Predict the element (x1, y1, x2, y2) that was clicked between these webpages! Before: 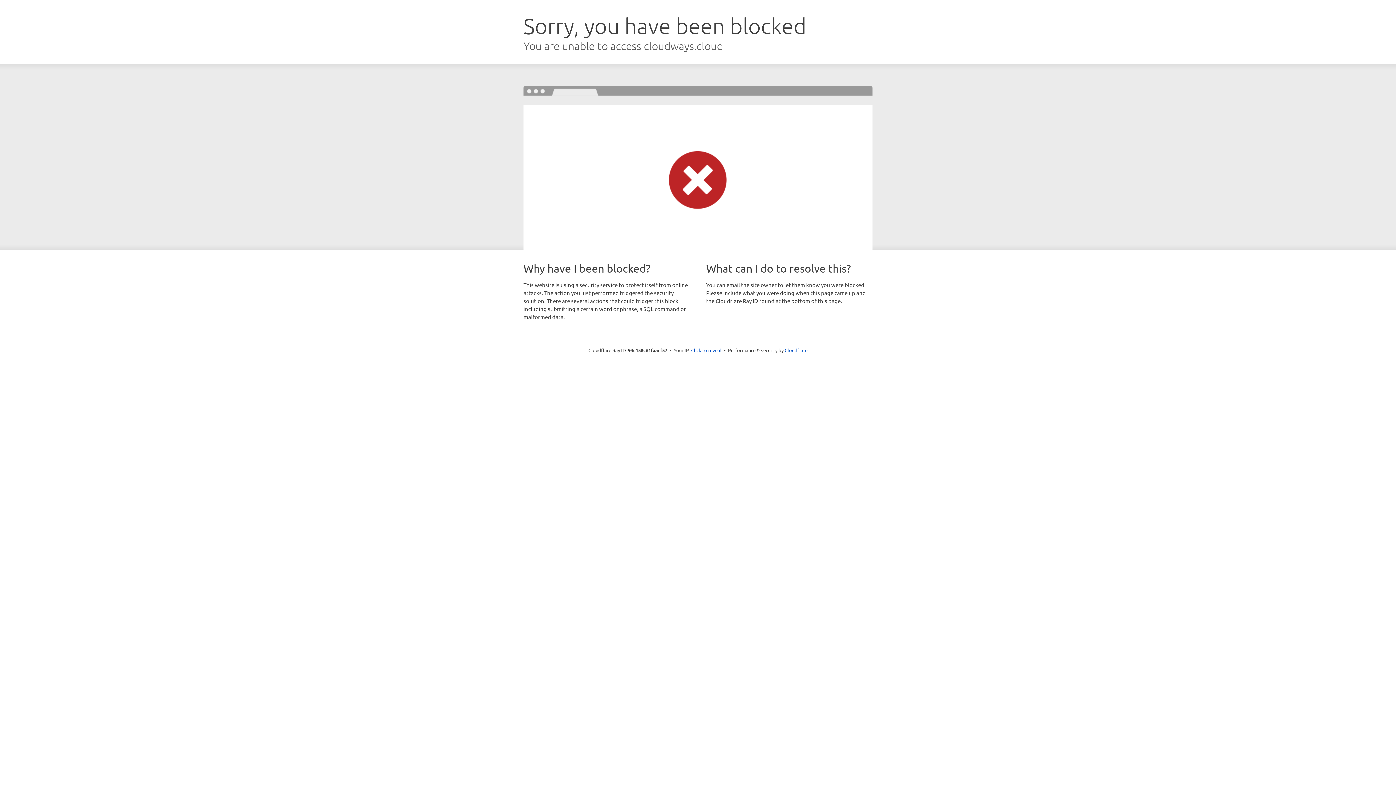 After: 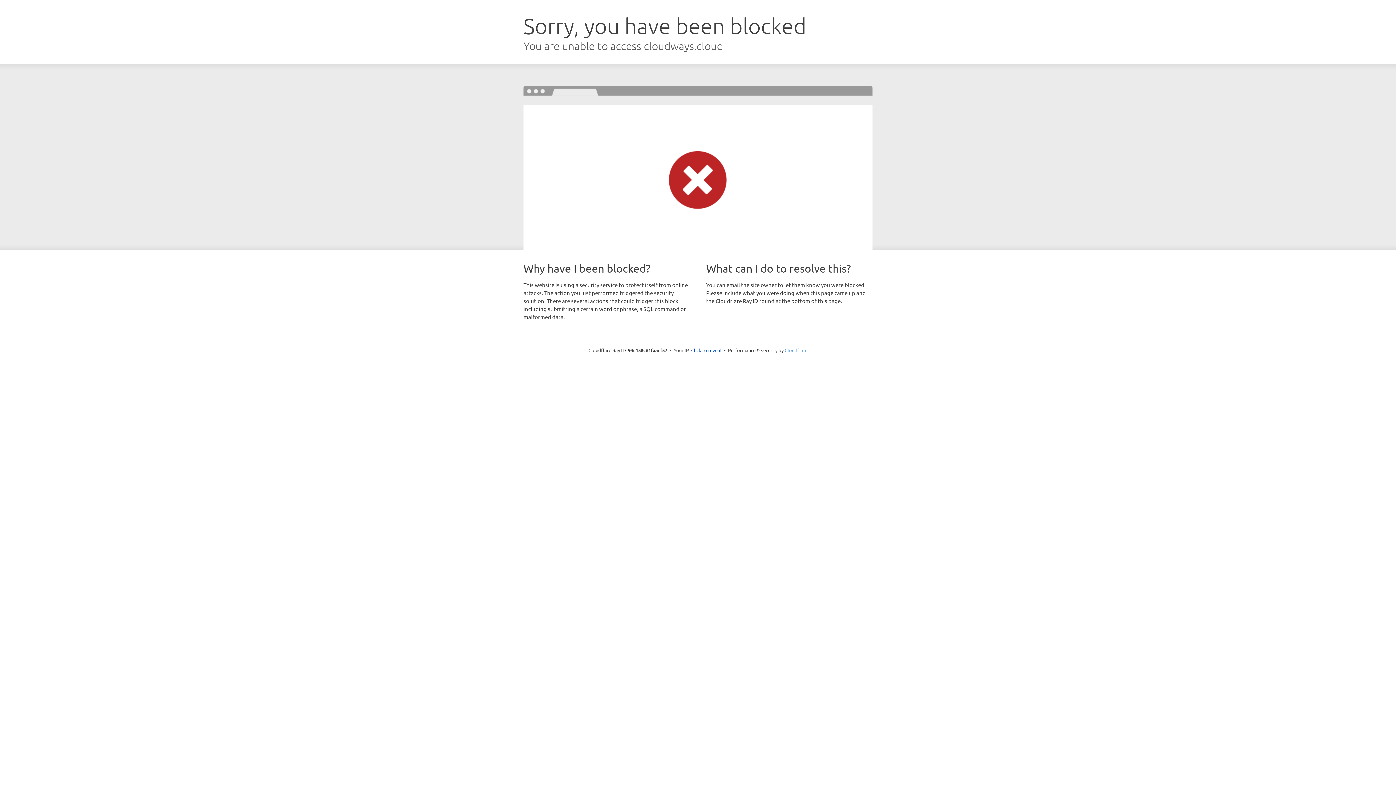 Action: label: Cloudflare bbox: (784, 347, 807, 353)